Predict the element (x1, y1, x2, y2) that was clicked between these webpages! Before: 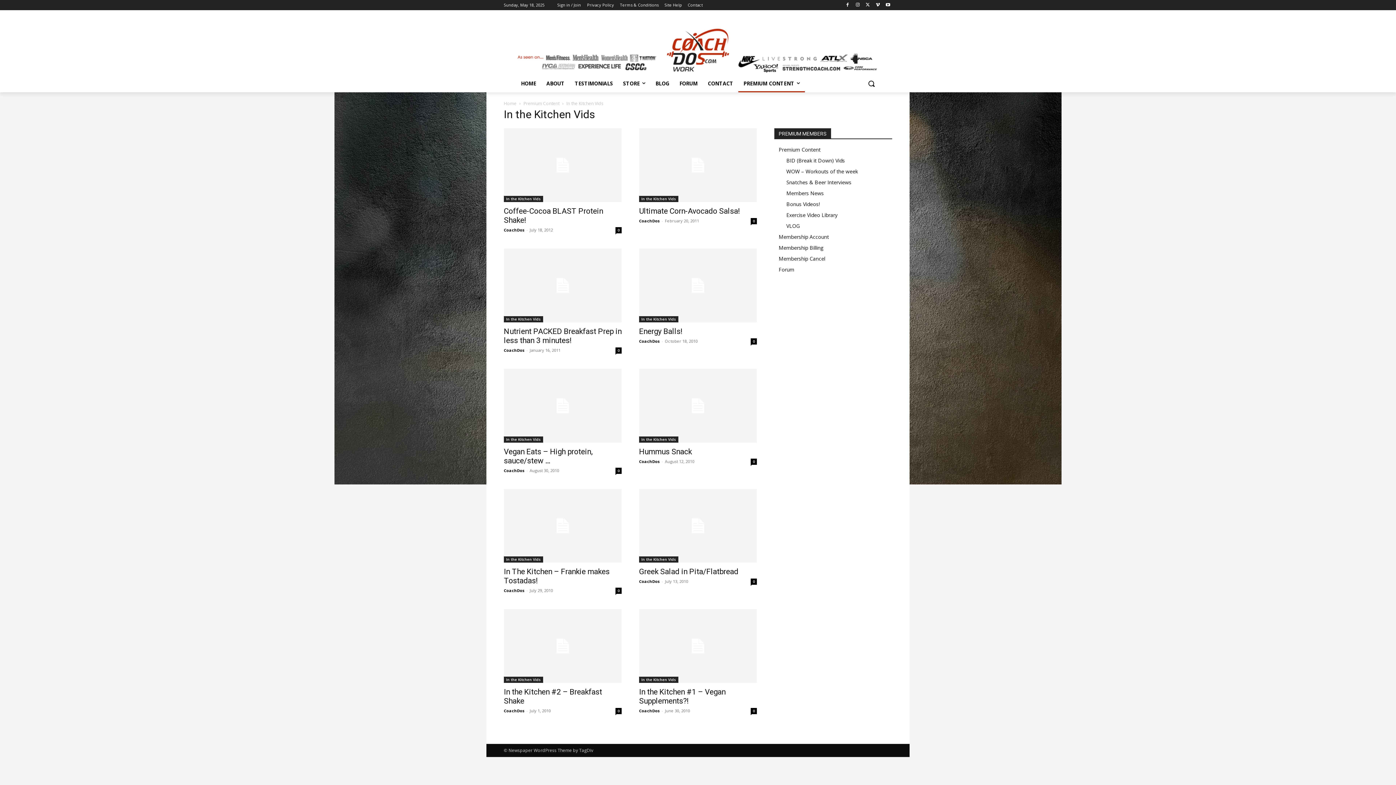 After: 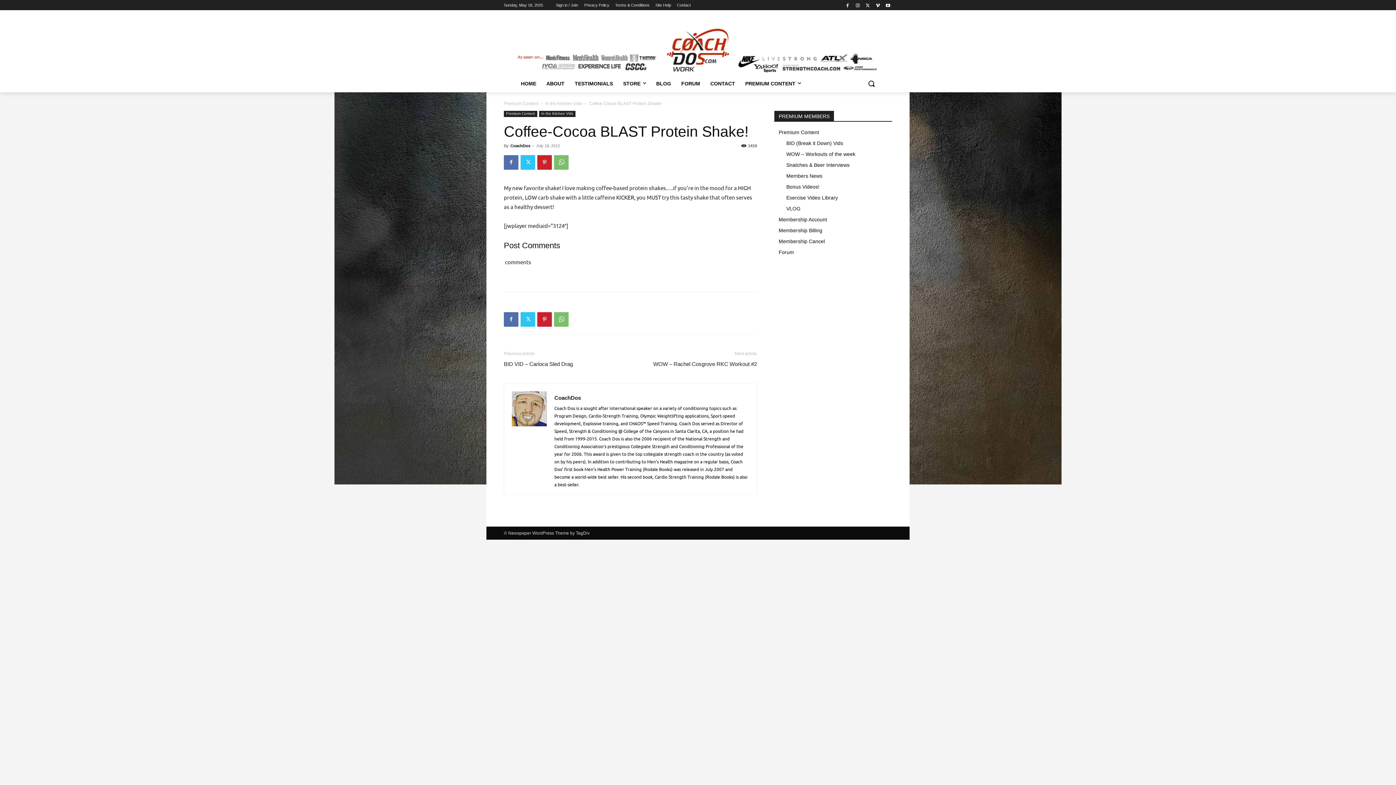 Action: label: 0 bbox: (615, 227, 621, 233)